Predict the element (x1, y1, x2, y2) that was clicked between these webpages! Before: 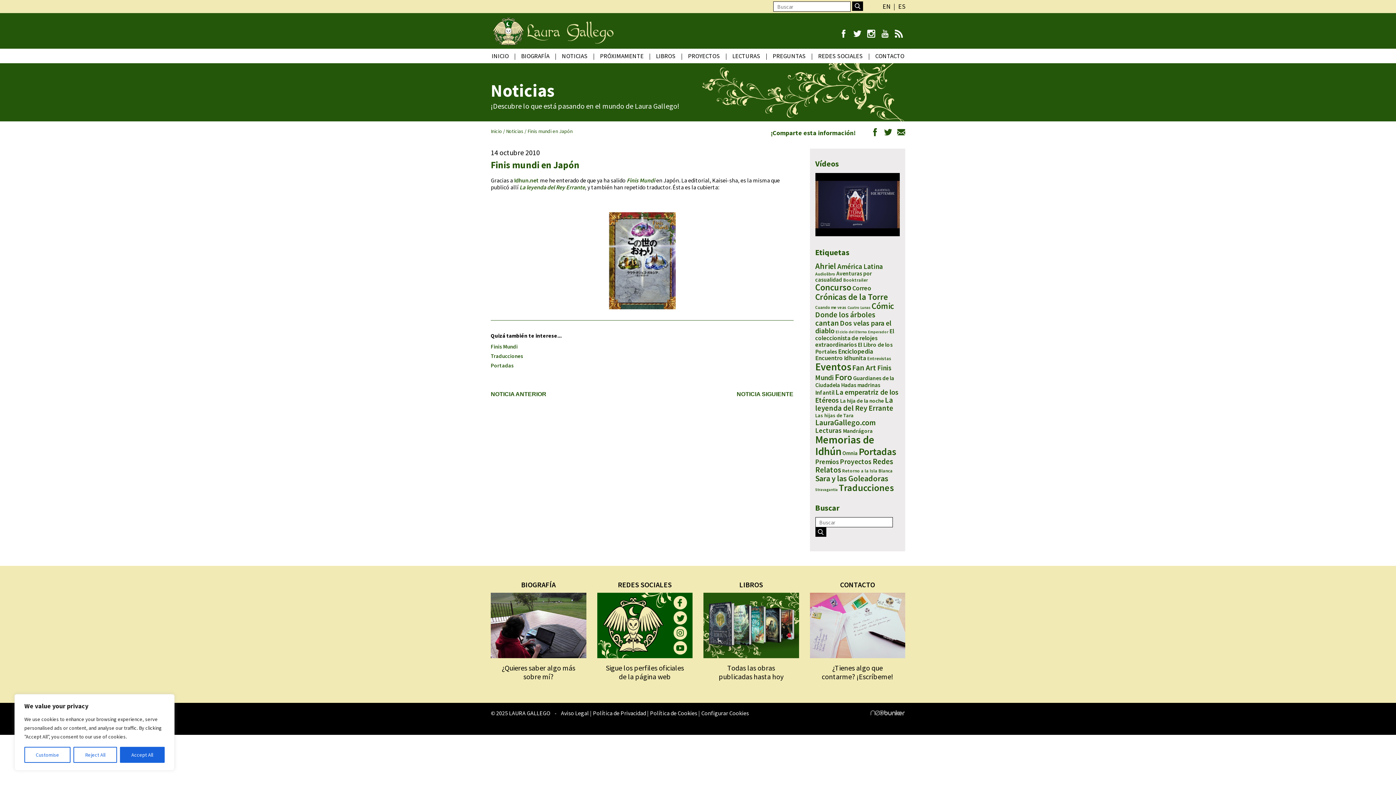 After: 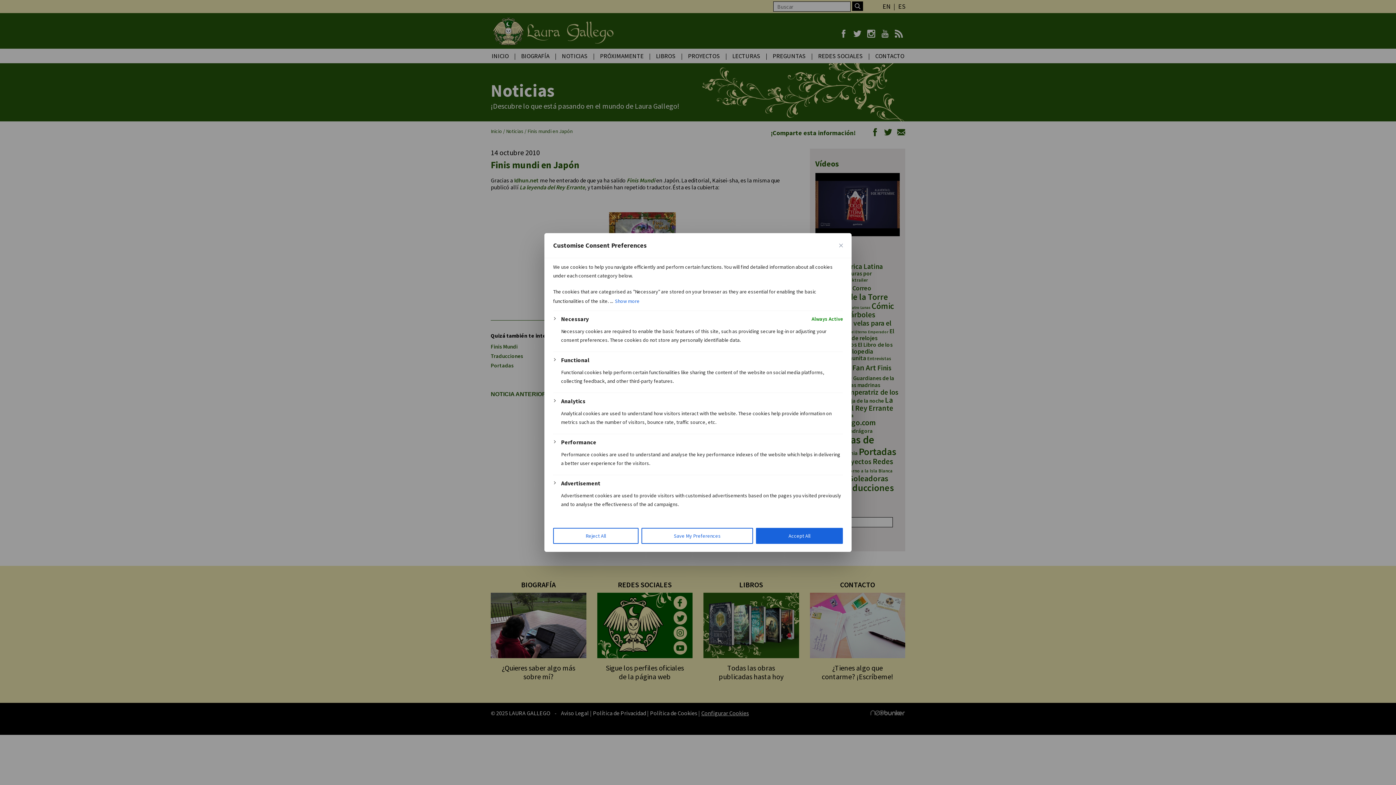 Action: label: Configurar Cookies bbox: (701, 709, 749, 717)